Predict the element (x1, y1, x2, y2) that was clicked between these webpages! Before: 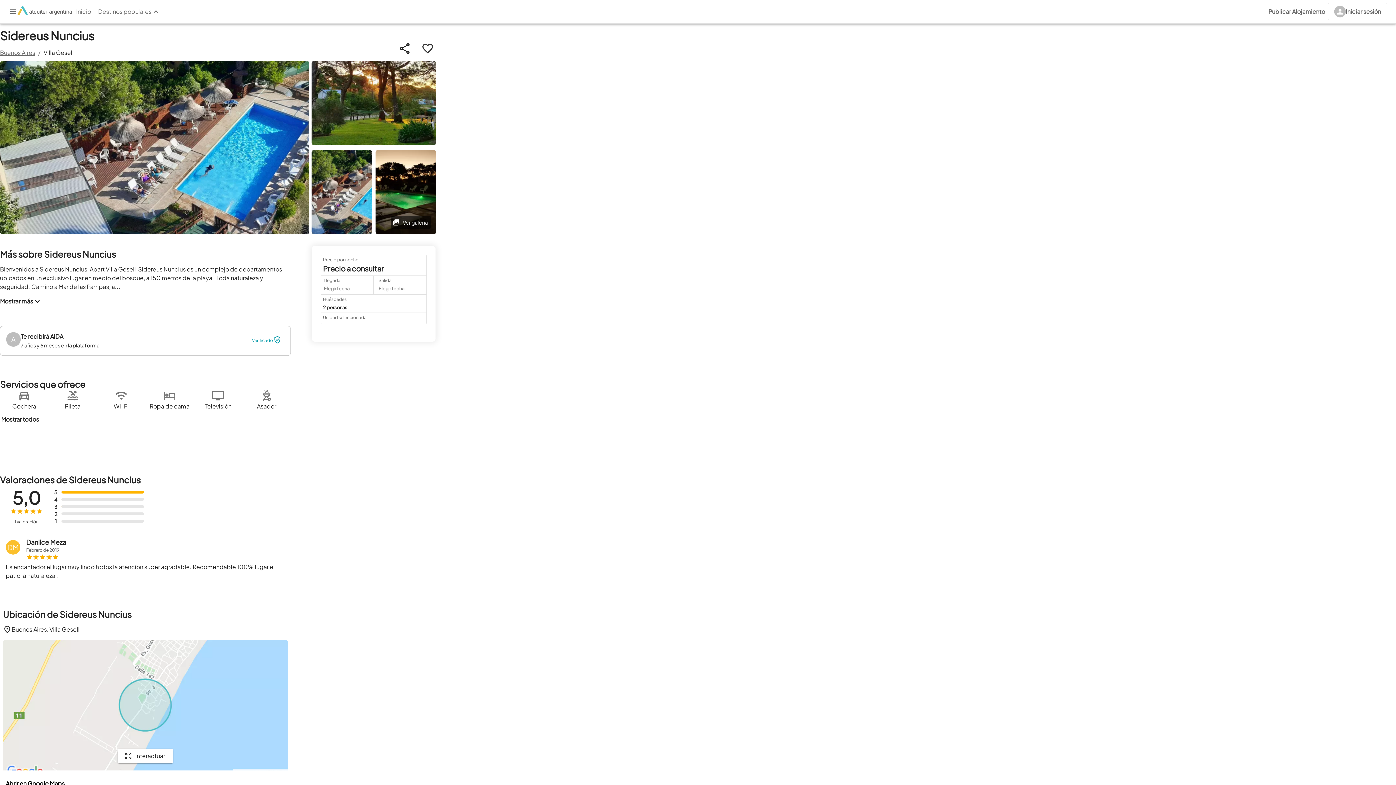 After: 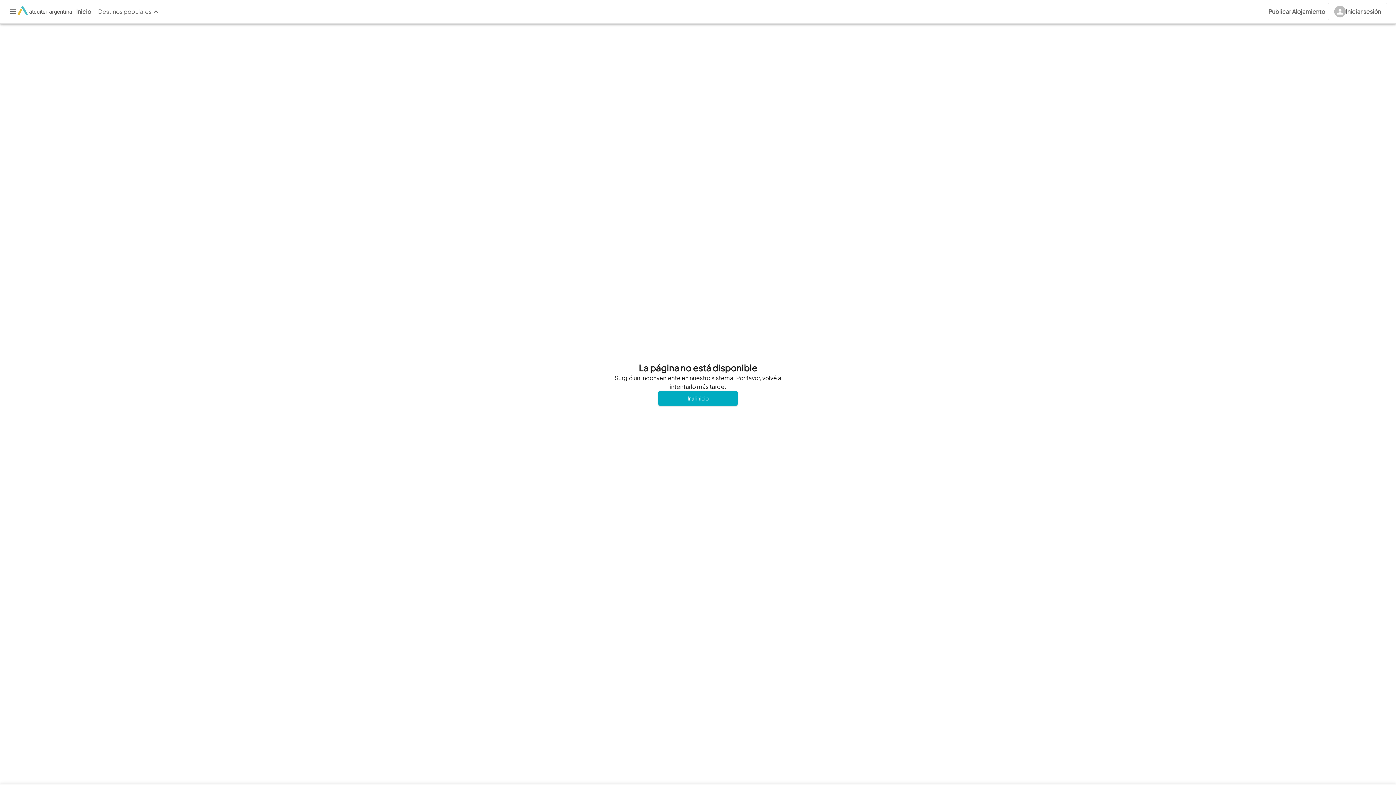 Action: label: Inicio bbox: (72, 5, 95, 18)